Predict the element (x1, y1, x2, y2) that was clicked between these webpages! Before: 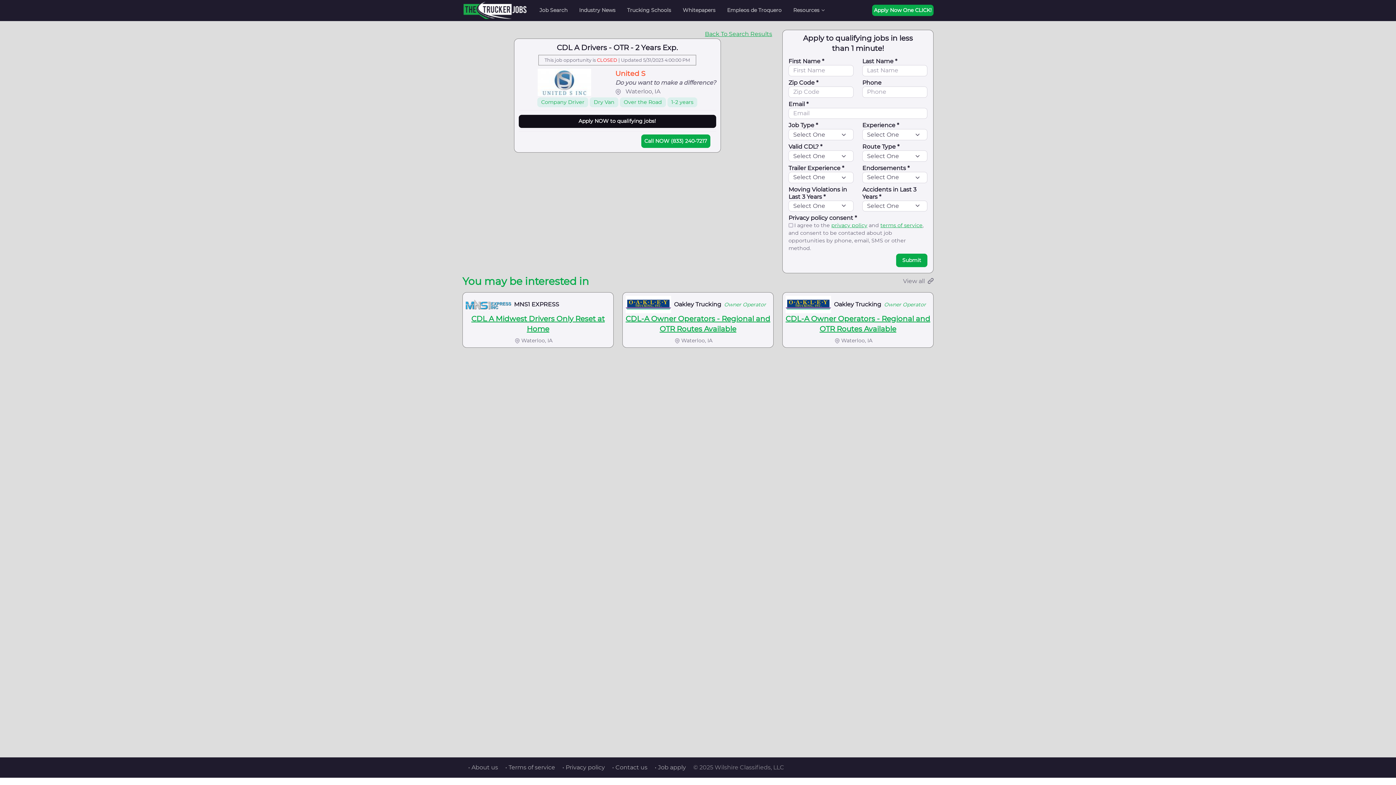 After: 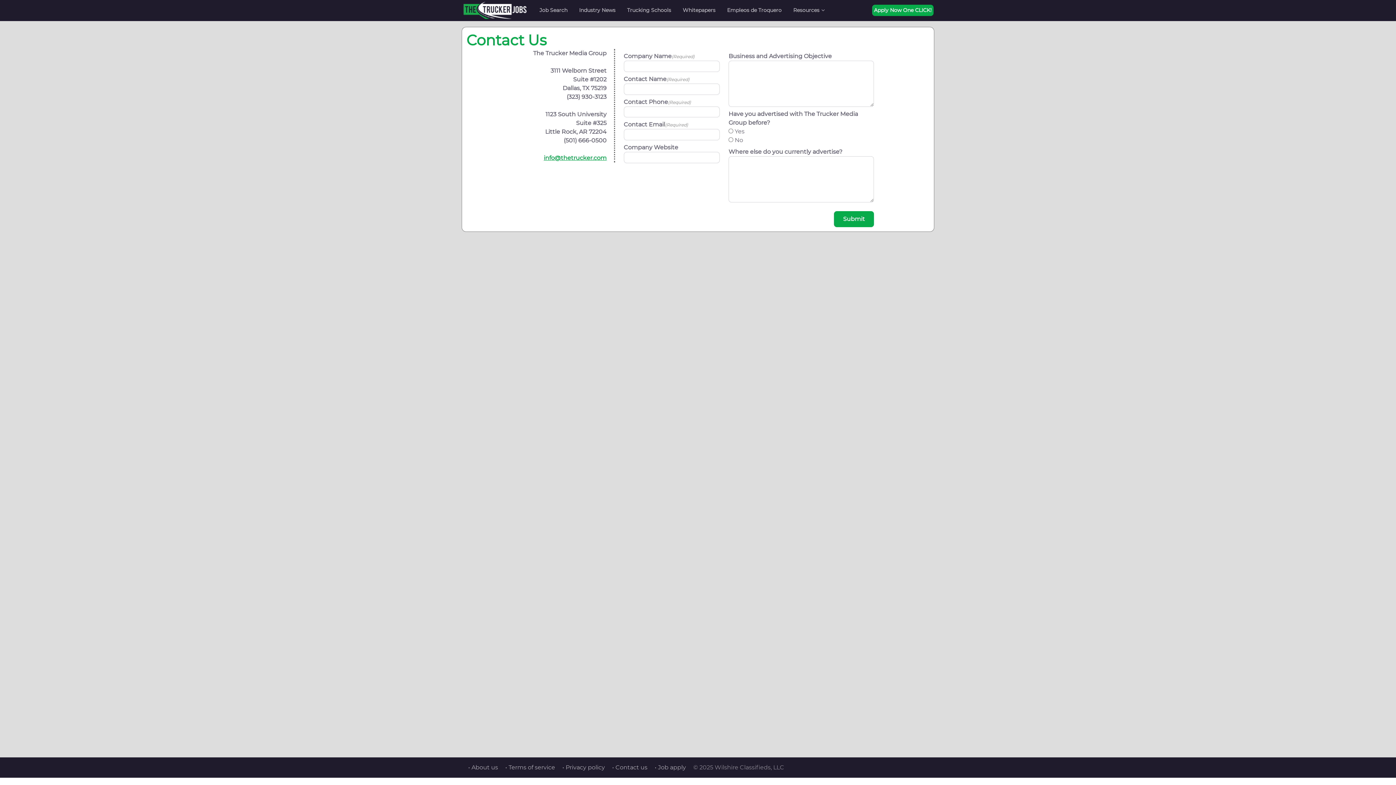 Action: label: • Contact us bbox: (606, 764, 647, 771)